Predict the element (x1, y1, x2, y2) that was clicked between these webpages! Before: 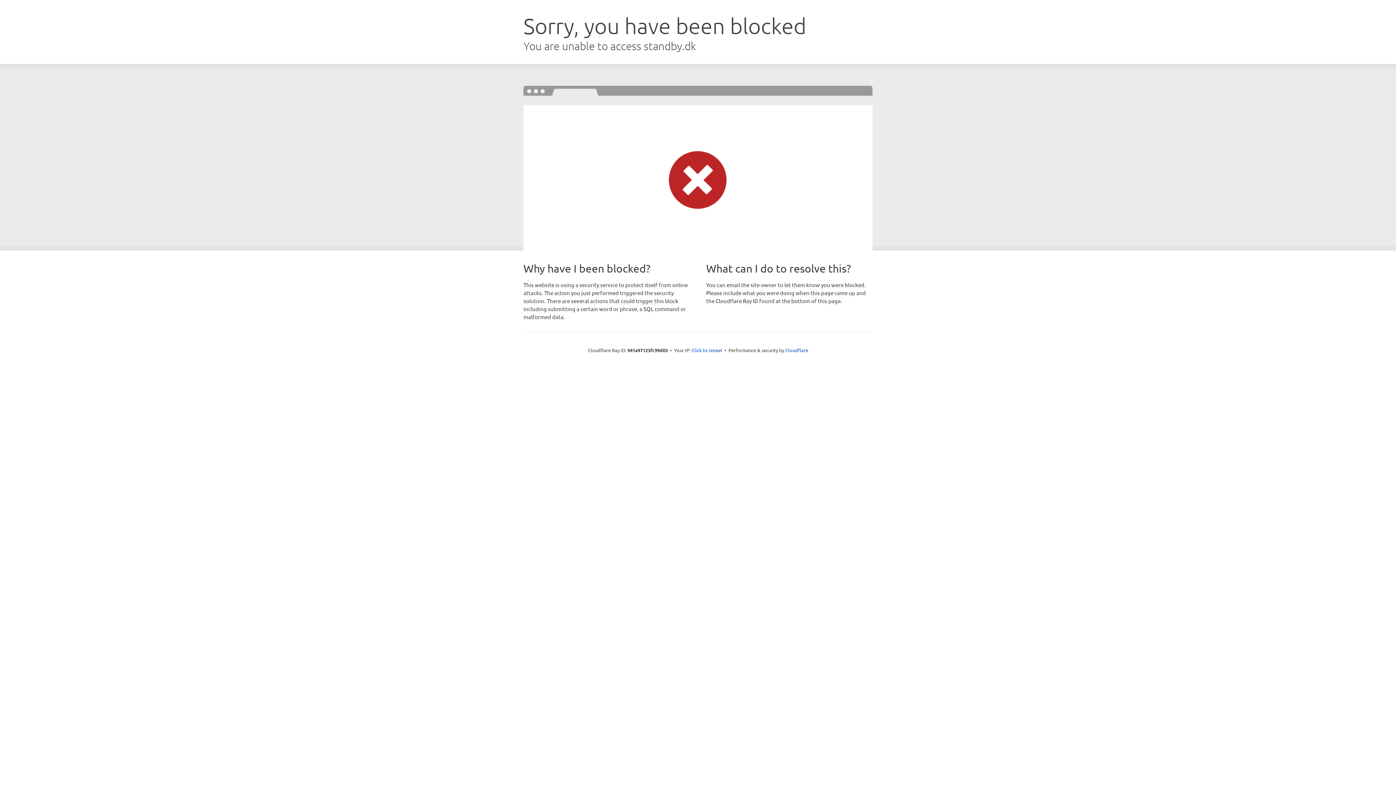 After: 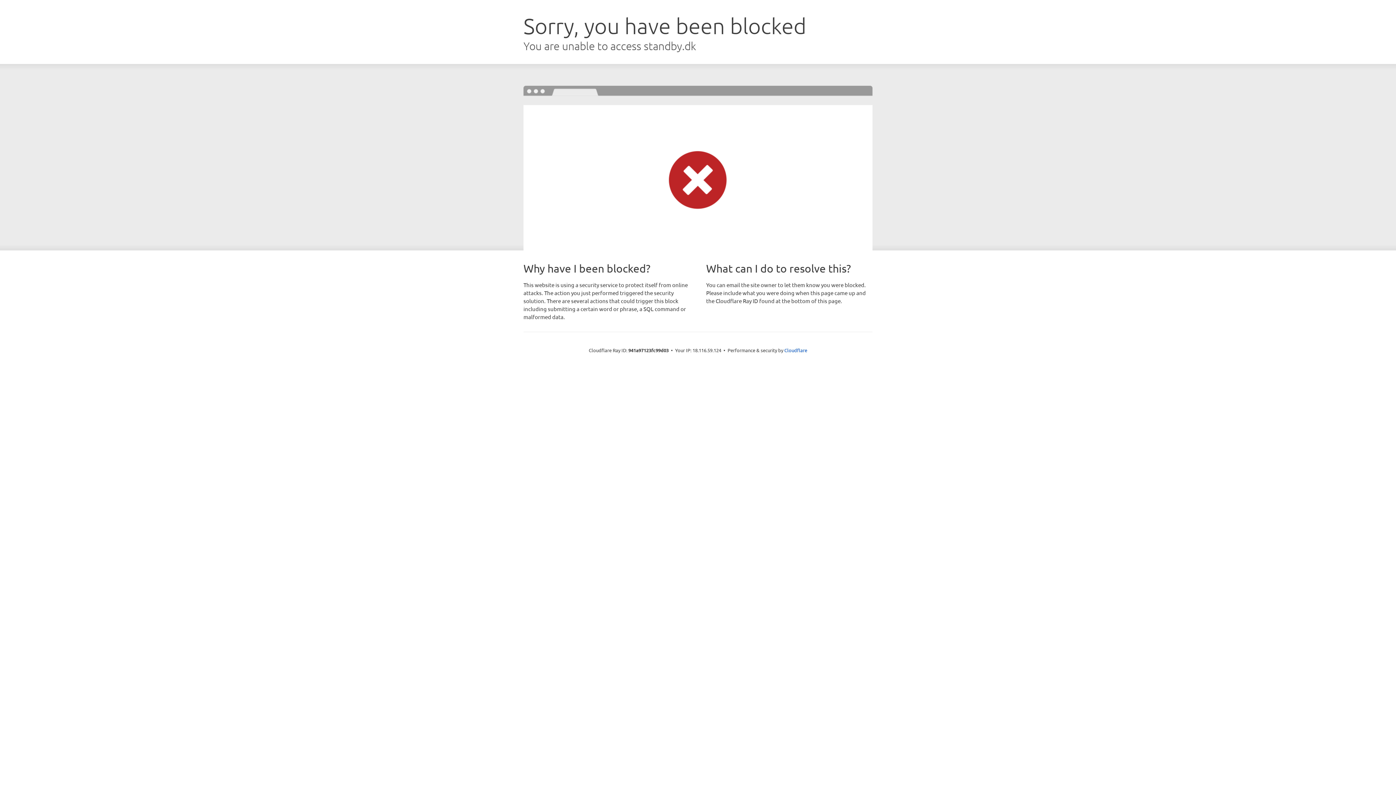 Action: label: Click to reveal bbox: (691, 346, 722, 353)